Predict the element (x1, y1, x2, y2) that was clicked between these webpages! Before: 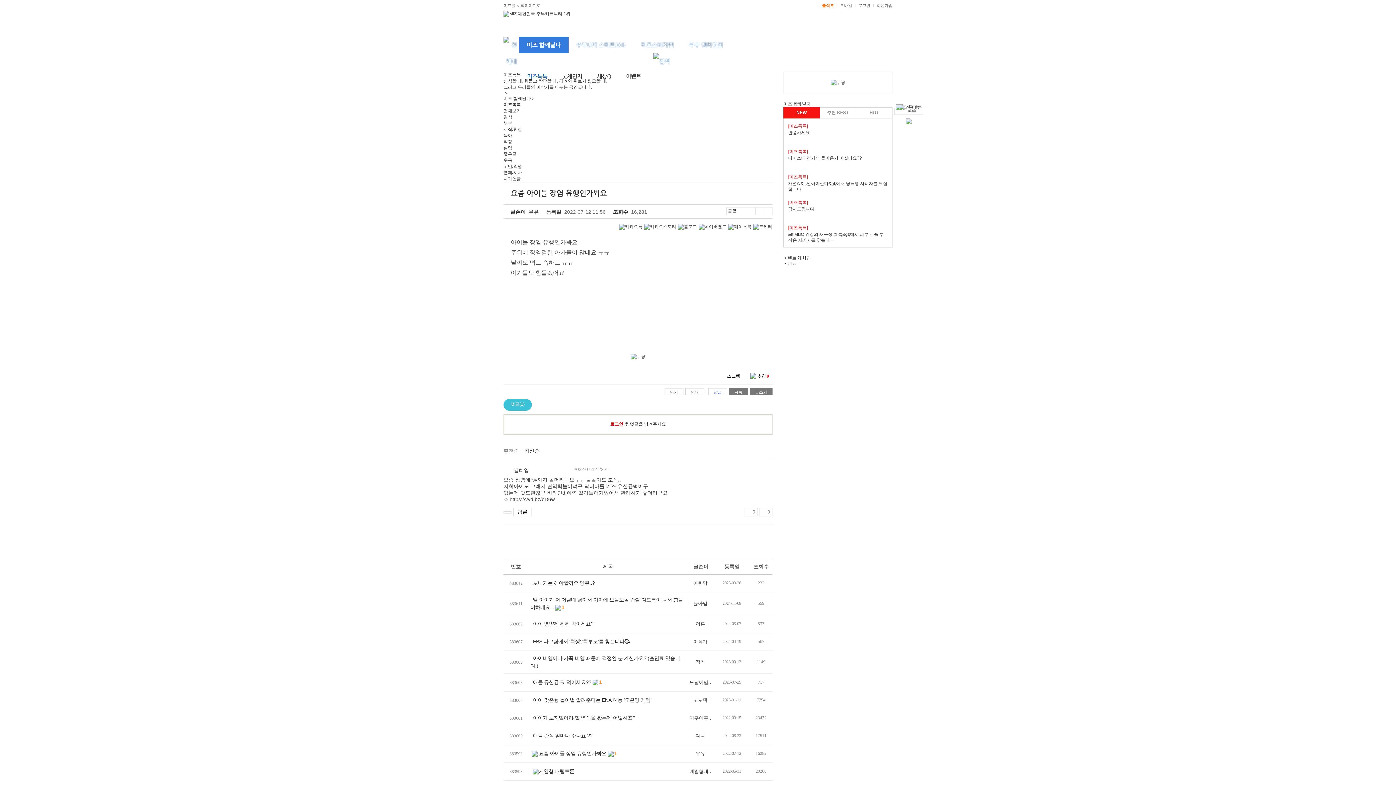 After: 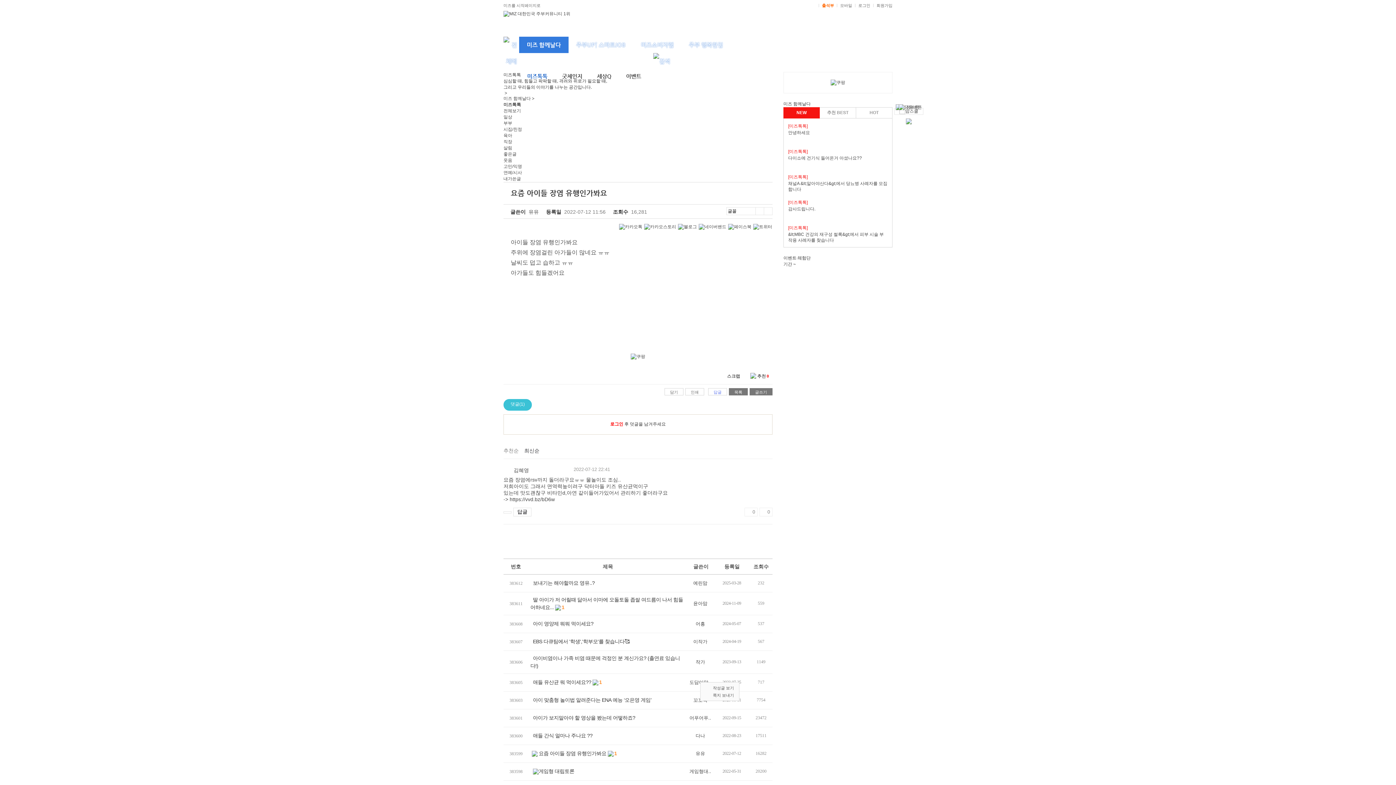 Action: bbox: (689, 680, 711, 685) label: 도담이맘..